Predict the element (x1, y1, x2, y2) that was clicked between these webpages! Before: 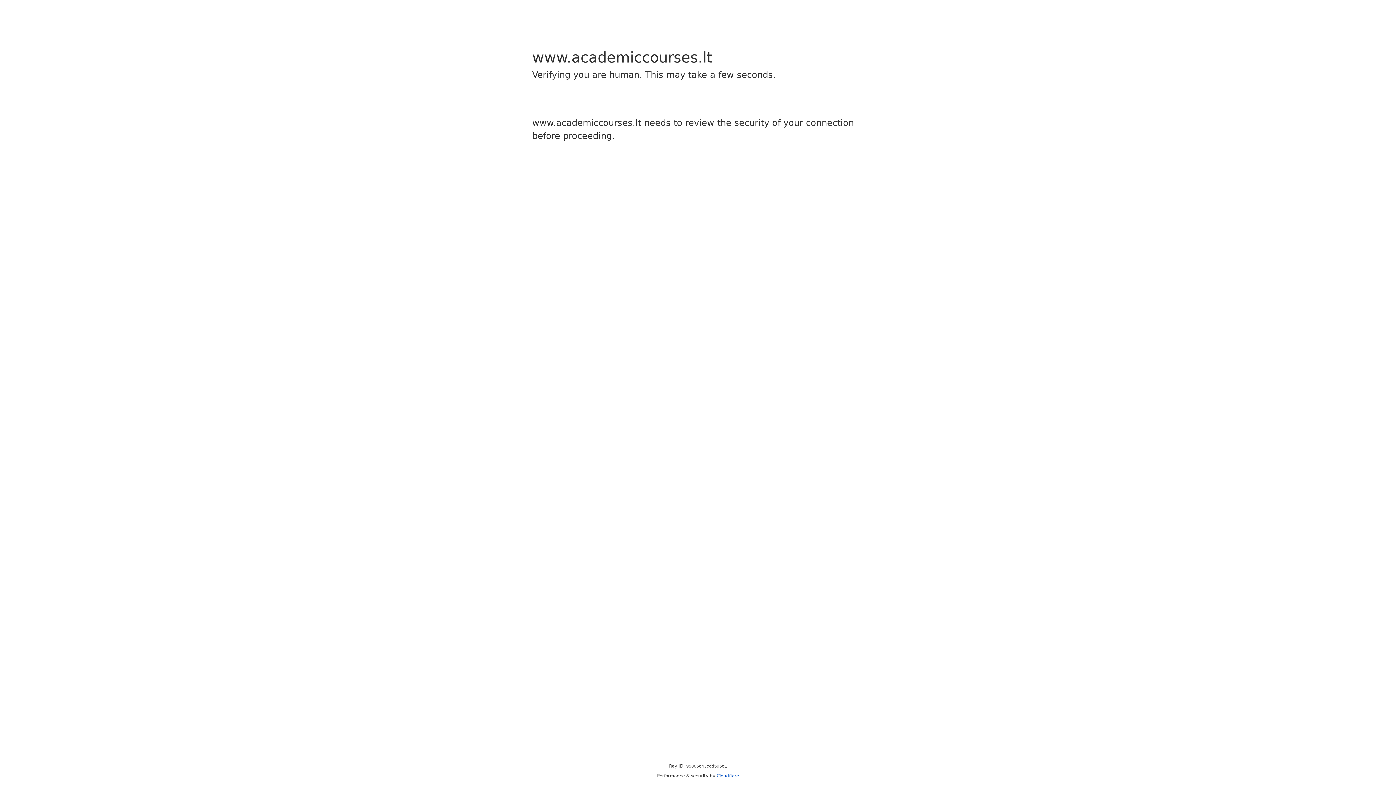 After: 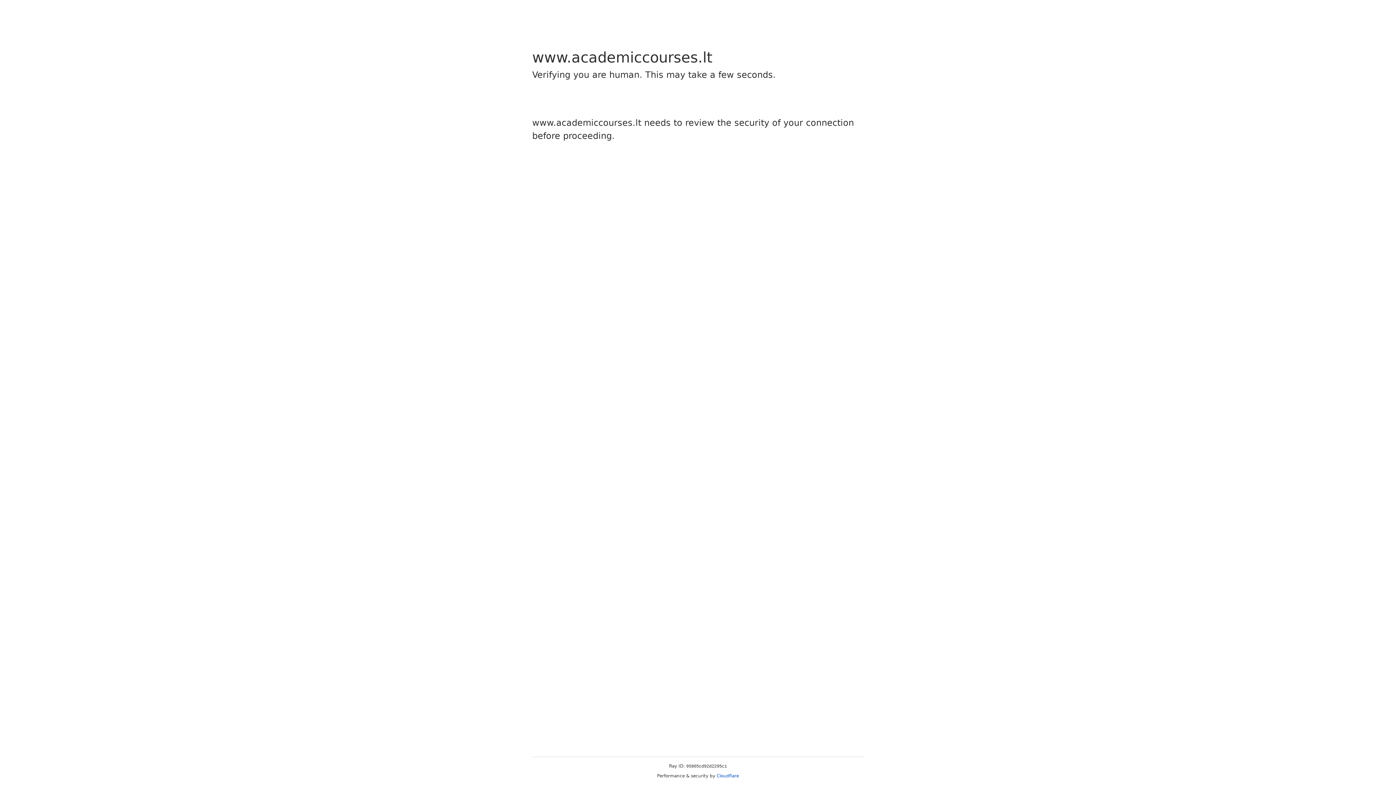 Action: bbox: (716, 773, 739, 778) label: Cloudflare